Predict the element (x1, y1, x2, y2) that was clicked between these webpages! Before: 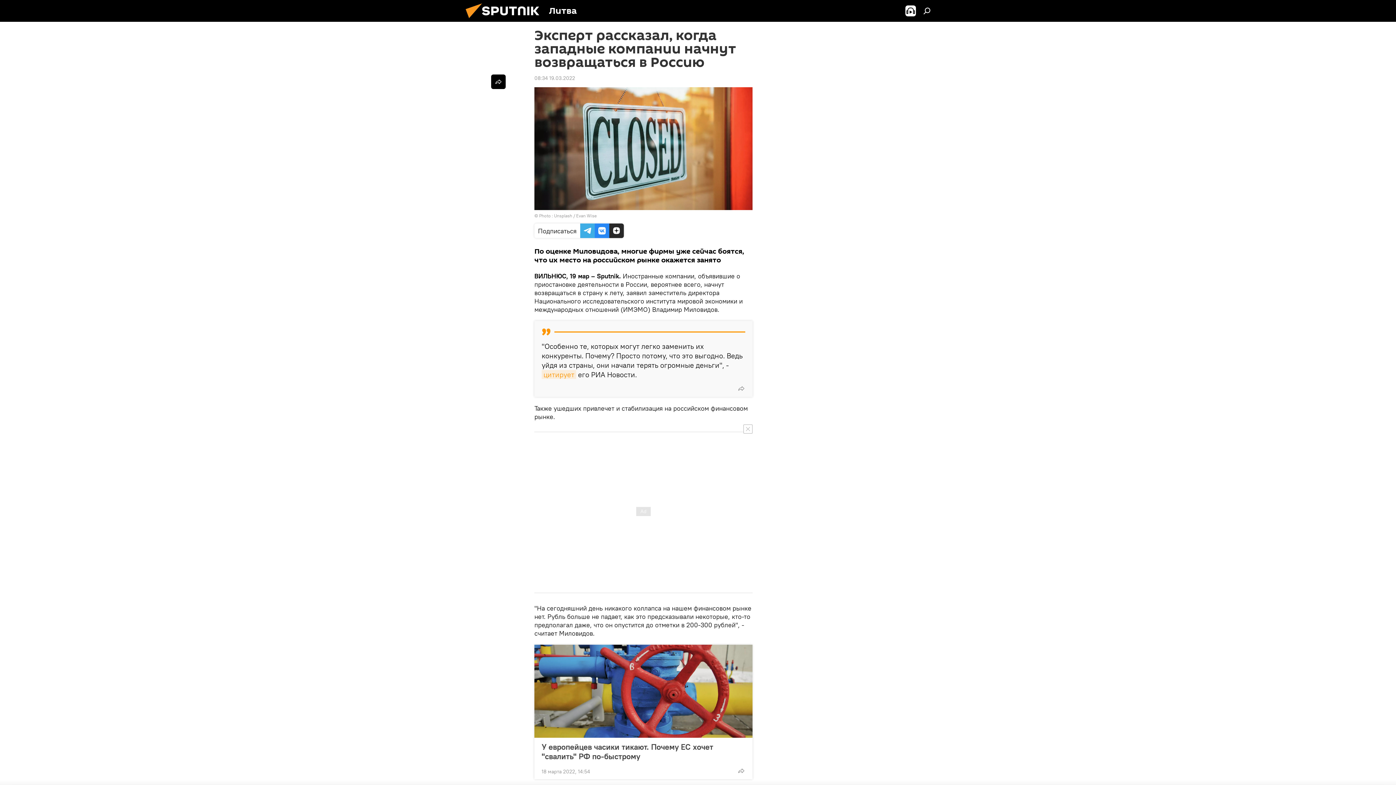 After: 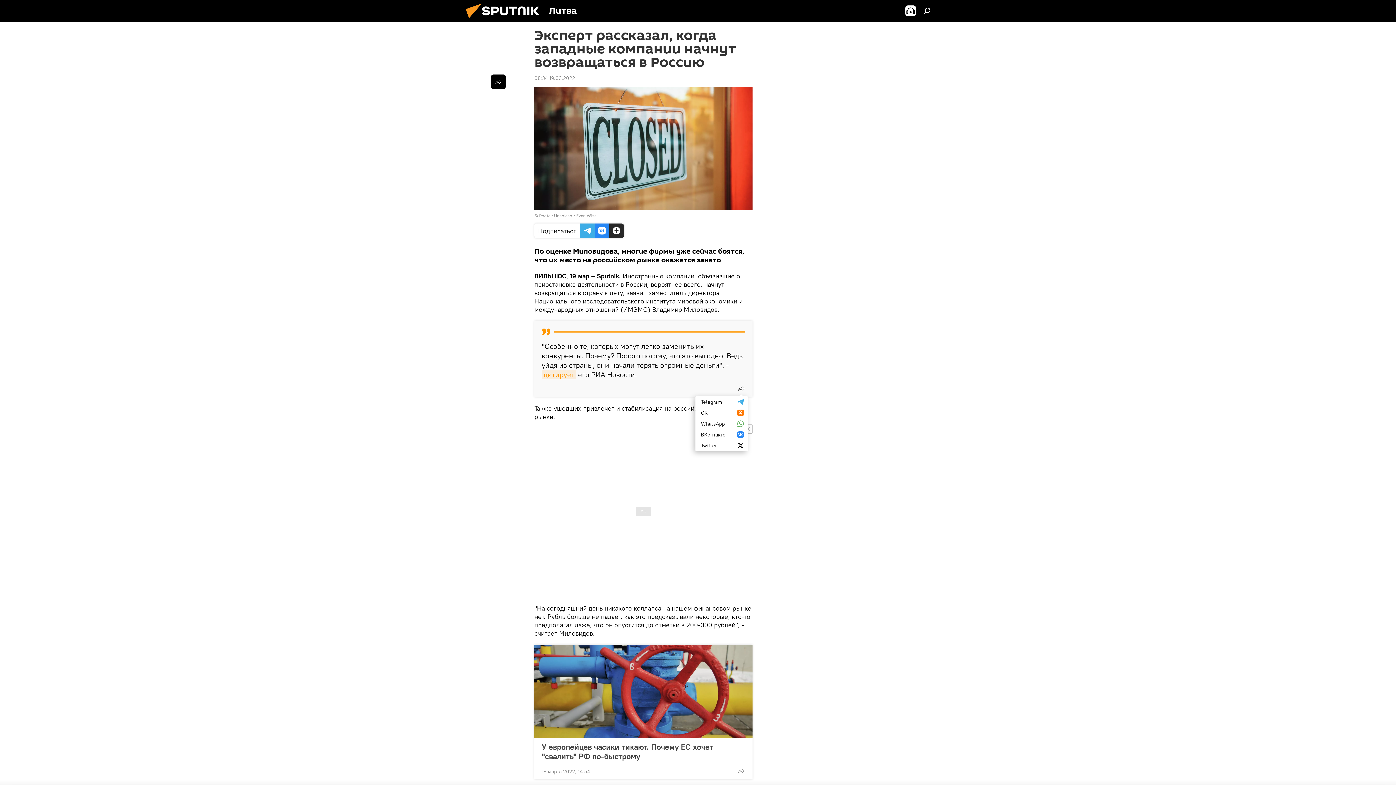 Action: bbox: (734, 381, 748, 395)